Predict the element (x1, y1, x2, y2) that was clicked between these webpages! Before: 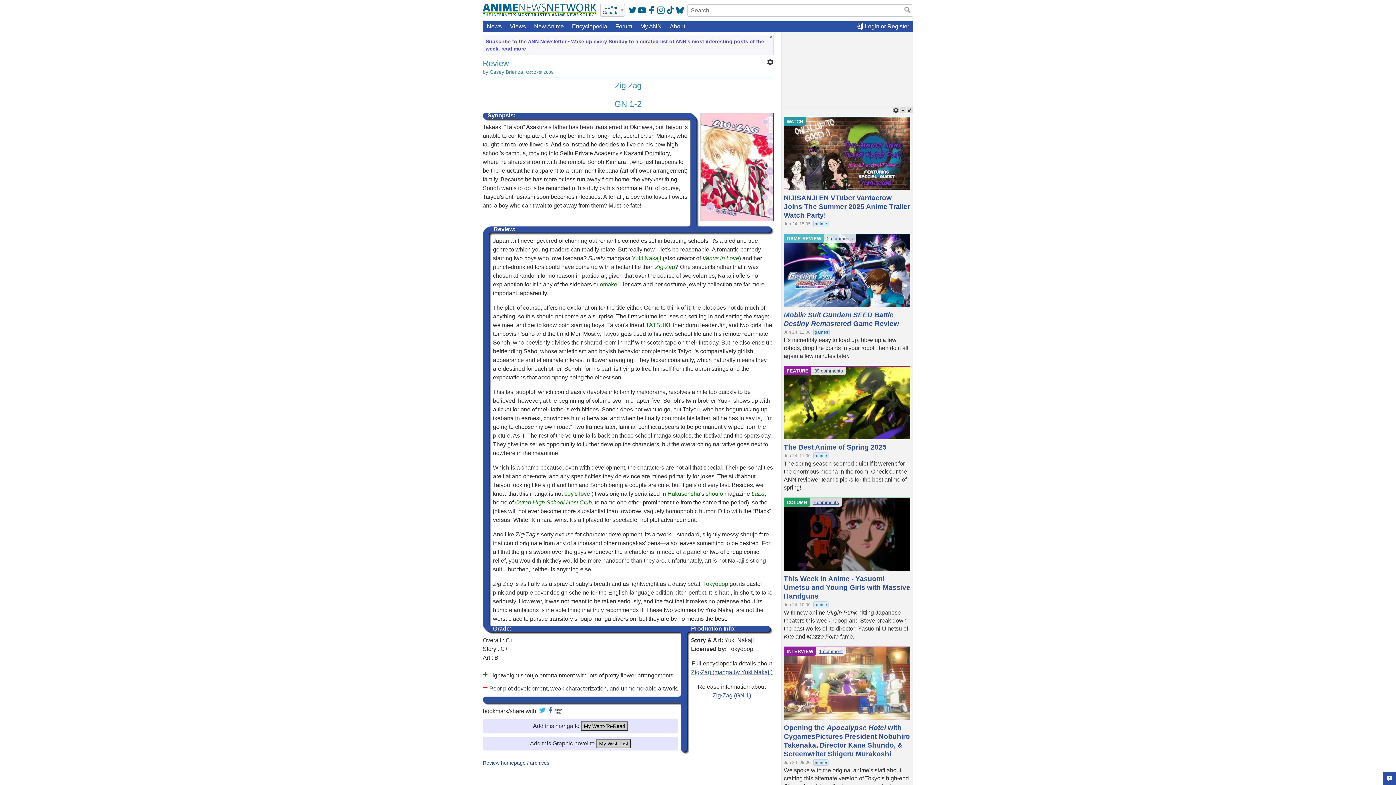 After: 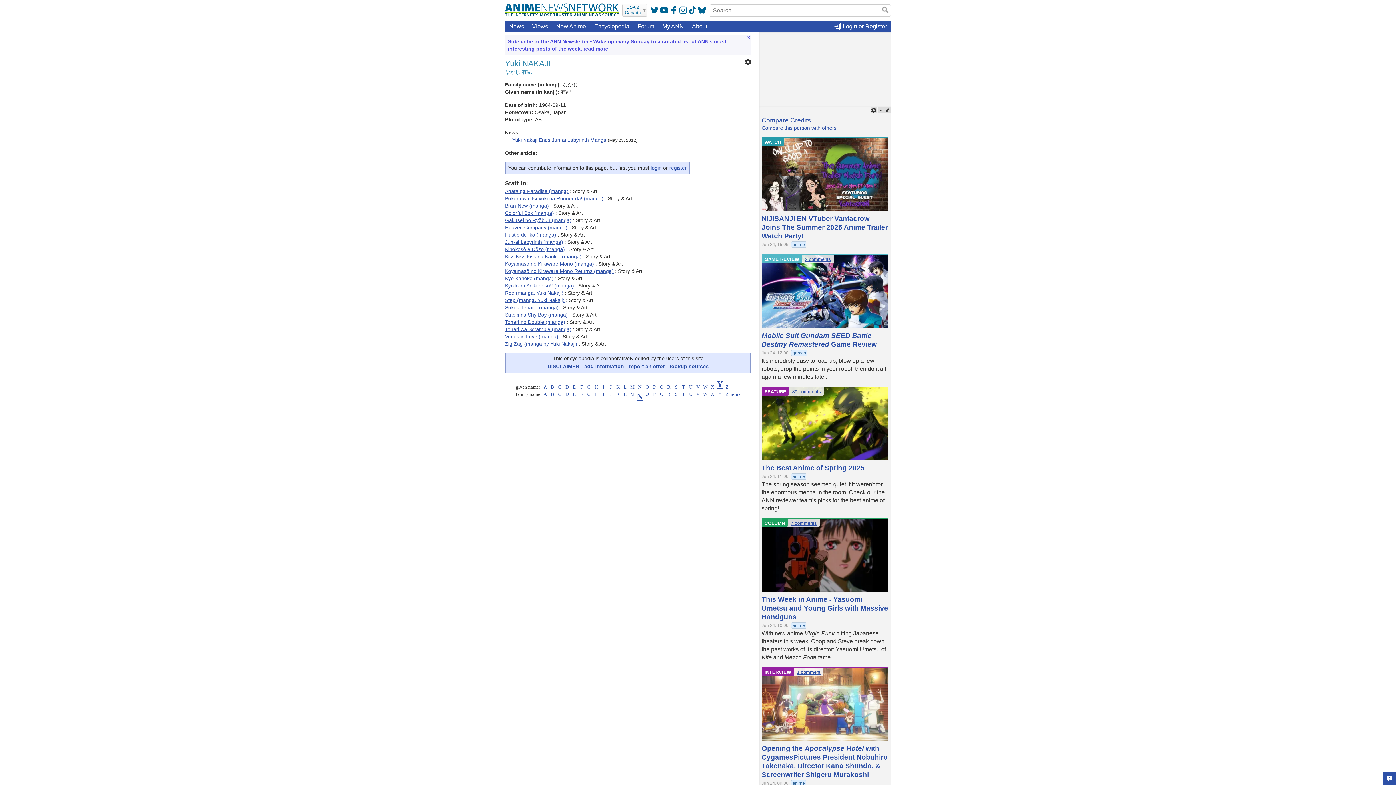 Action: label: Yuki Nakaji bbox: (632, 255, 661, 261)